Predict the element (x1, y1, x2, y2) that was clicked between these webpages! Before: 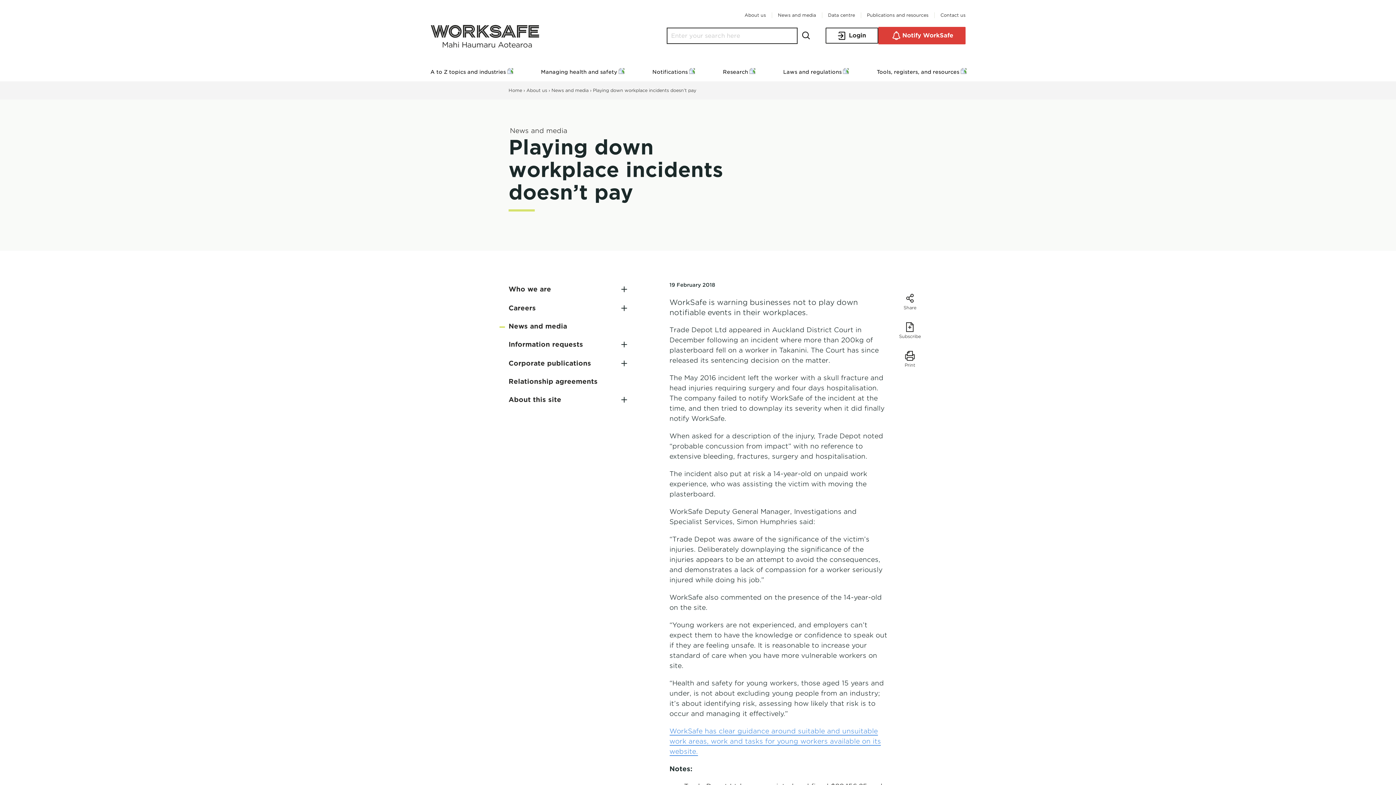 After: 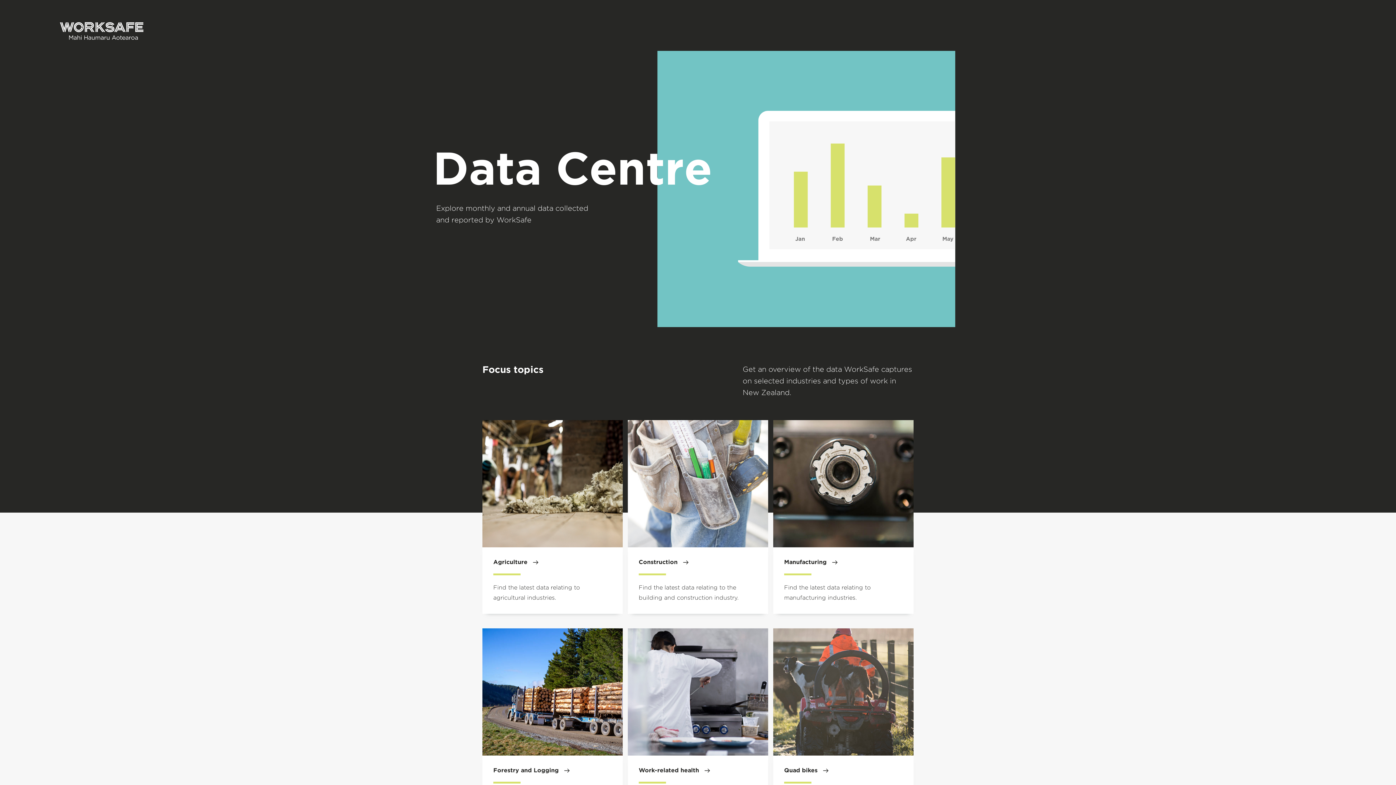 Action: bbox: (828, 10, 855, 20) label: Data centre